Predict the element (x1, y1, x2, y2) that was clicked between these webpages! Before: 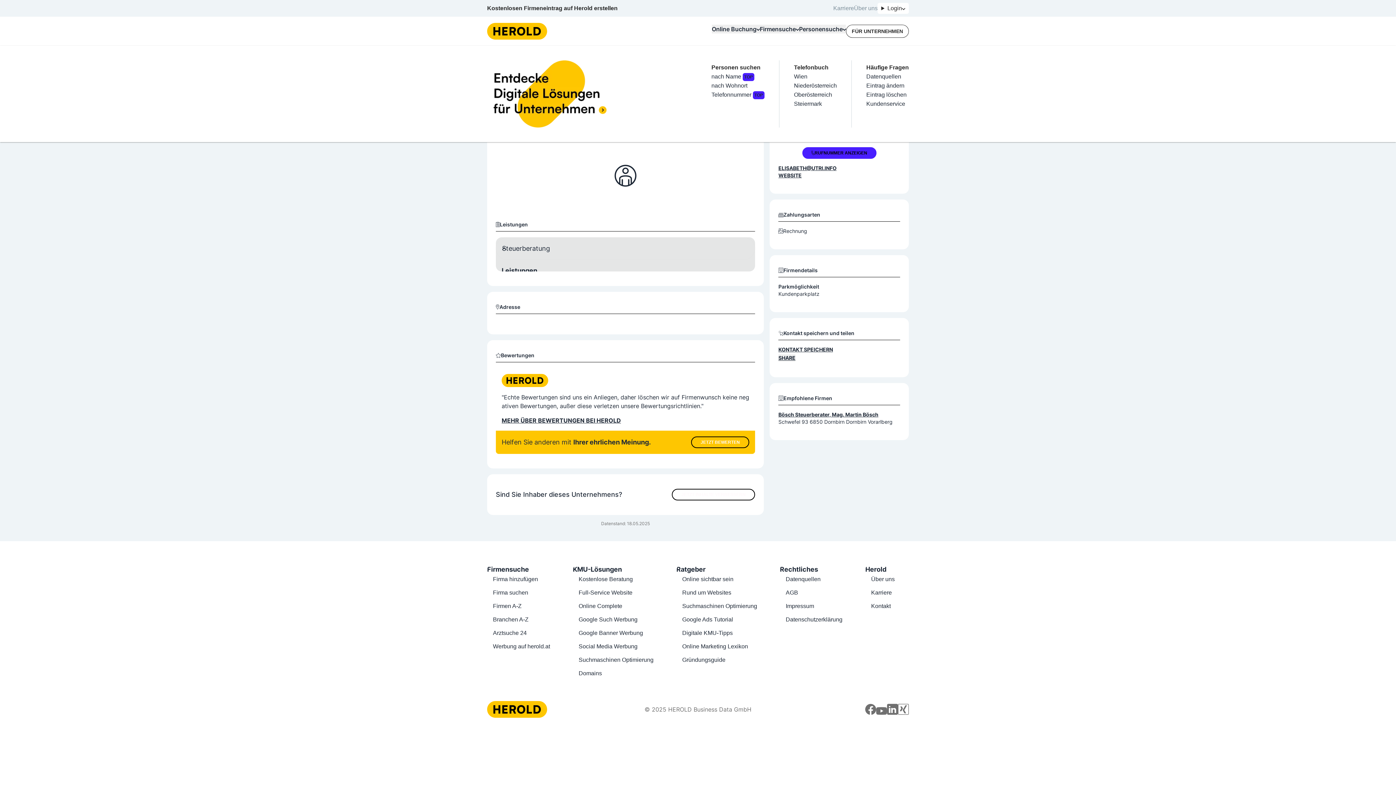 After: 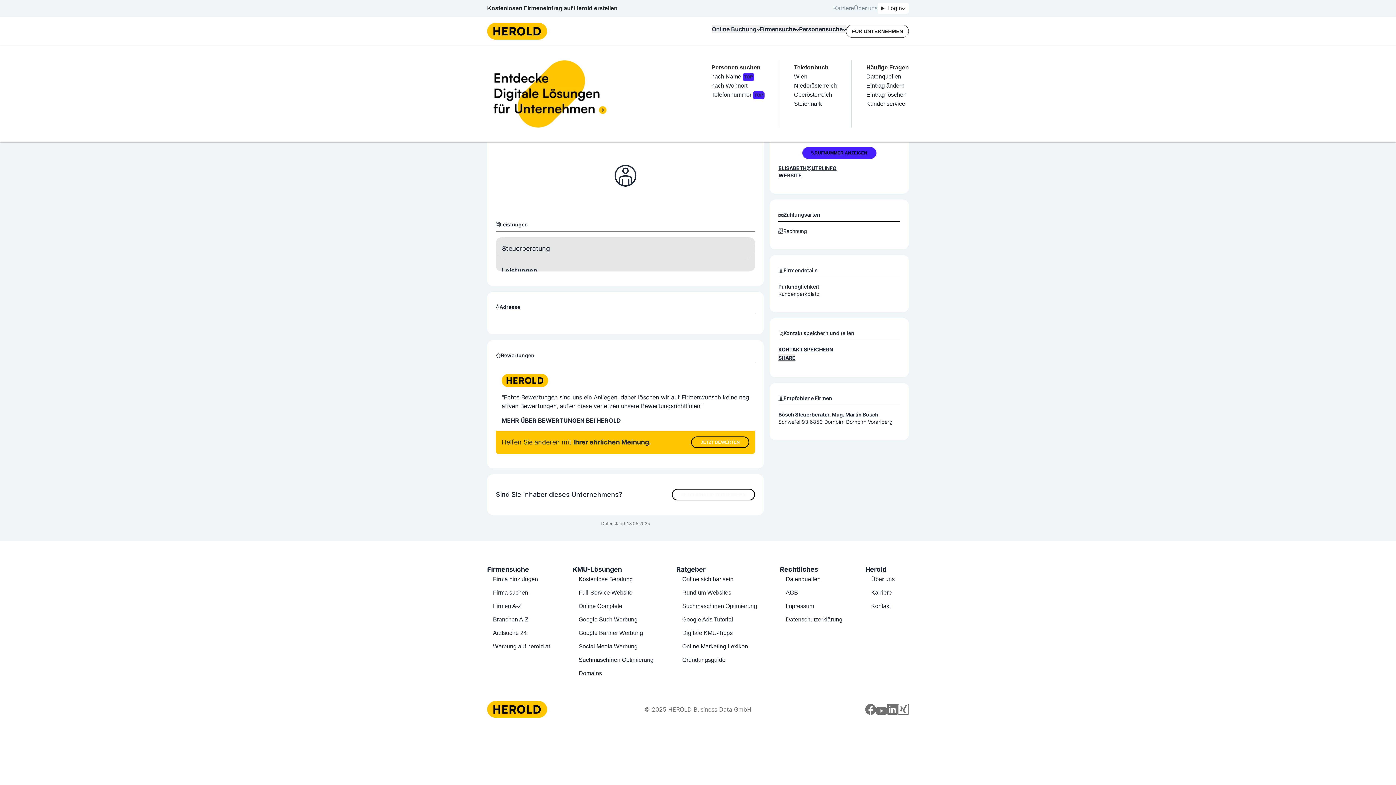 Action: bbox: (493, 616, 528, 622) label: Branchen A-Z